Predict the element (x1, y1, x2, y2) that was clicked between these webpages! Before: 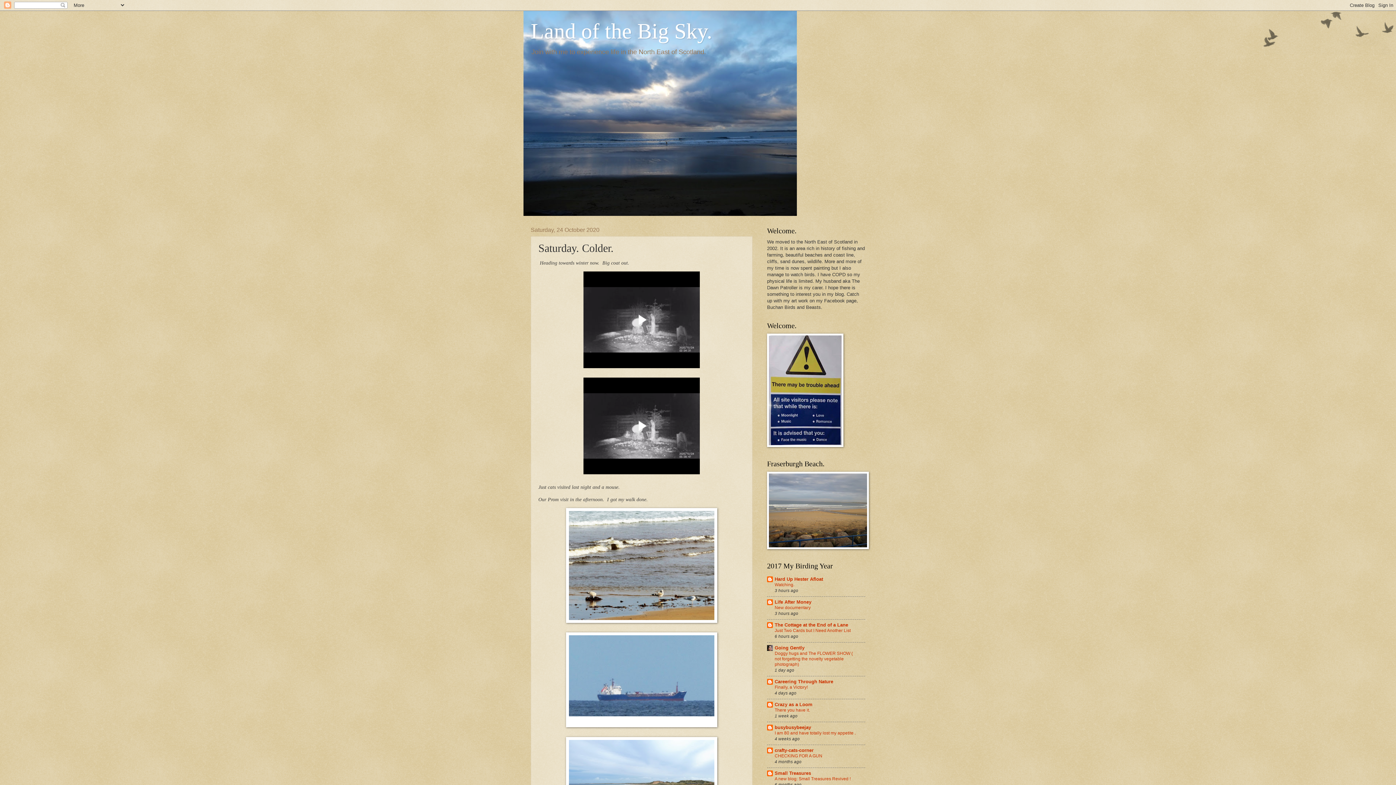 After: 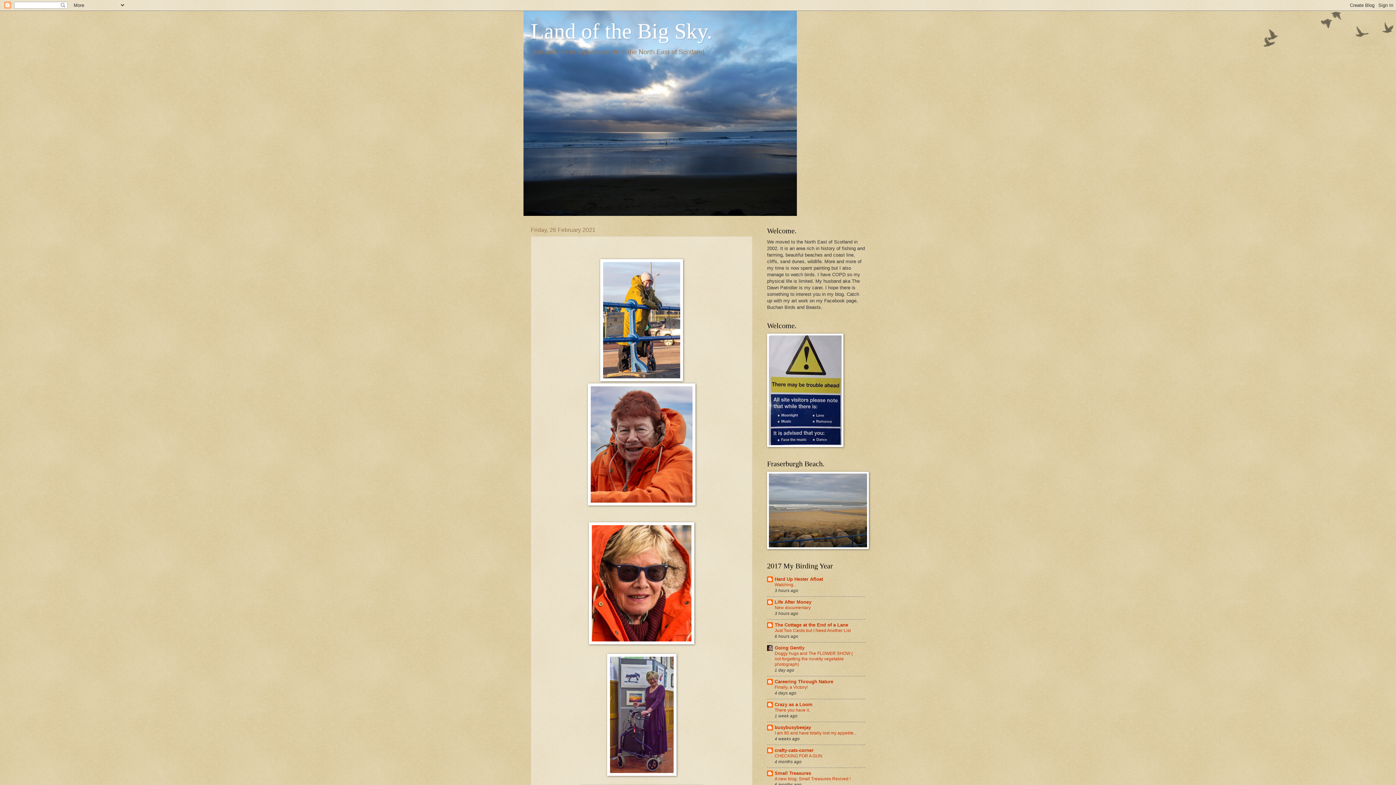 Action: label: Land of the Big Sky. bbox: (530, 19, 712, 43)